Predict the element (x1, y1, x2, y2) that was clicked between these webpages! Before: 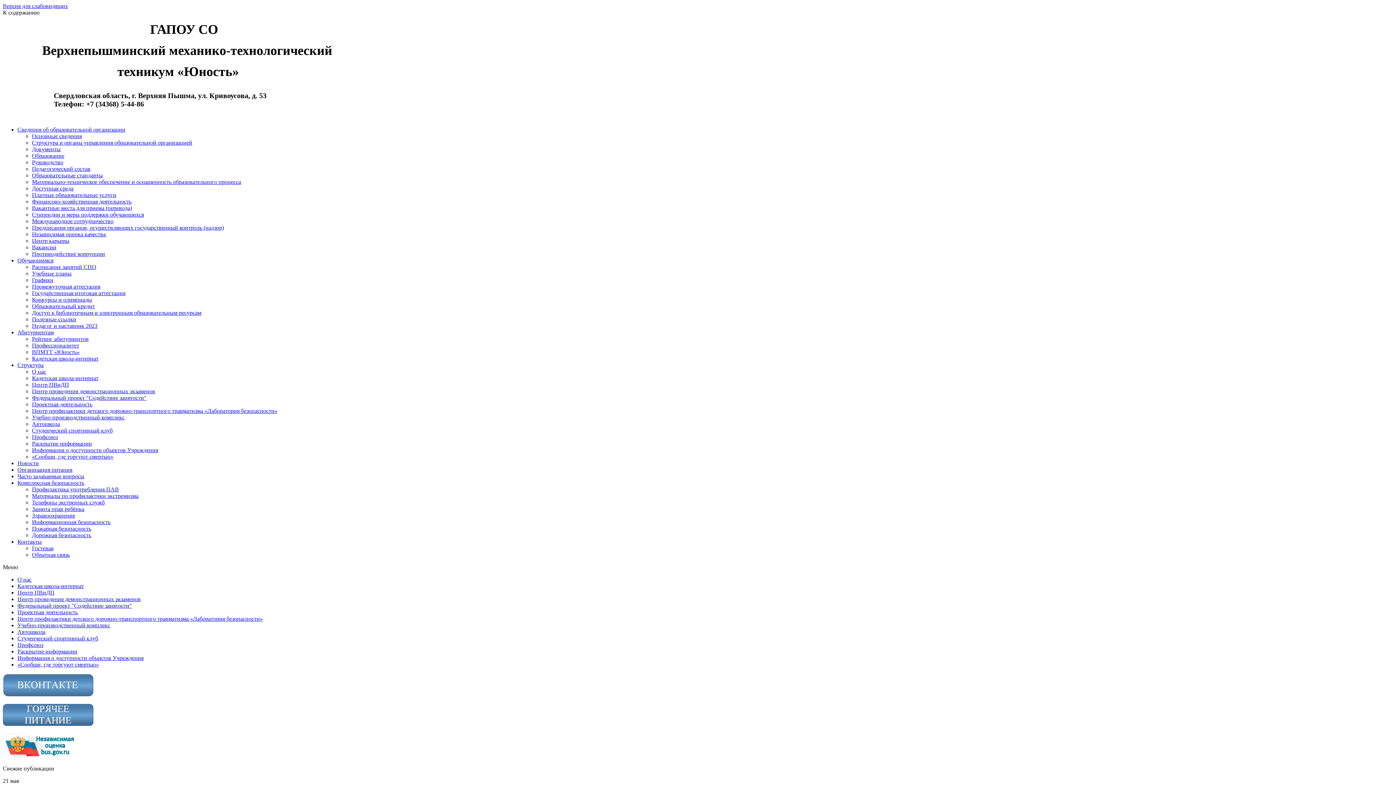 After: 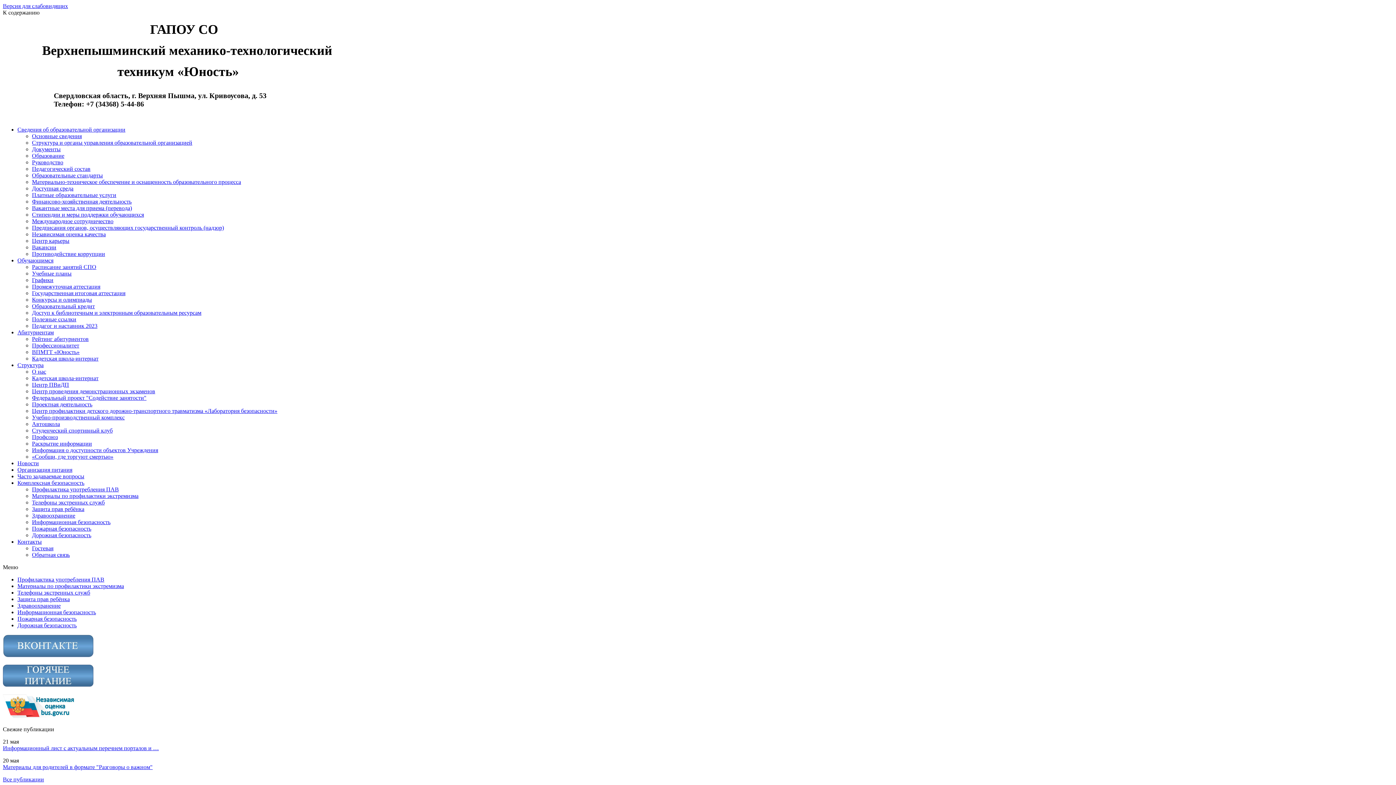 Action: label: Профилактика употребления ПАВ bbox: (32, 486, 118, 492)